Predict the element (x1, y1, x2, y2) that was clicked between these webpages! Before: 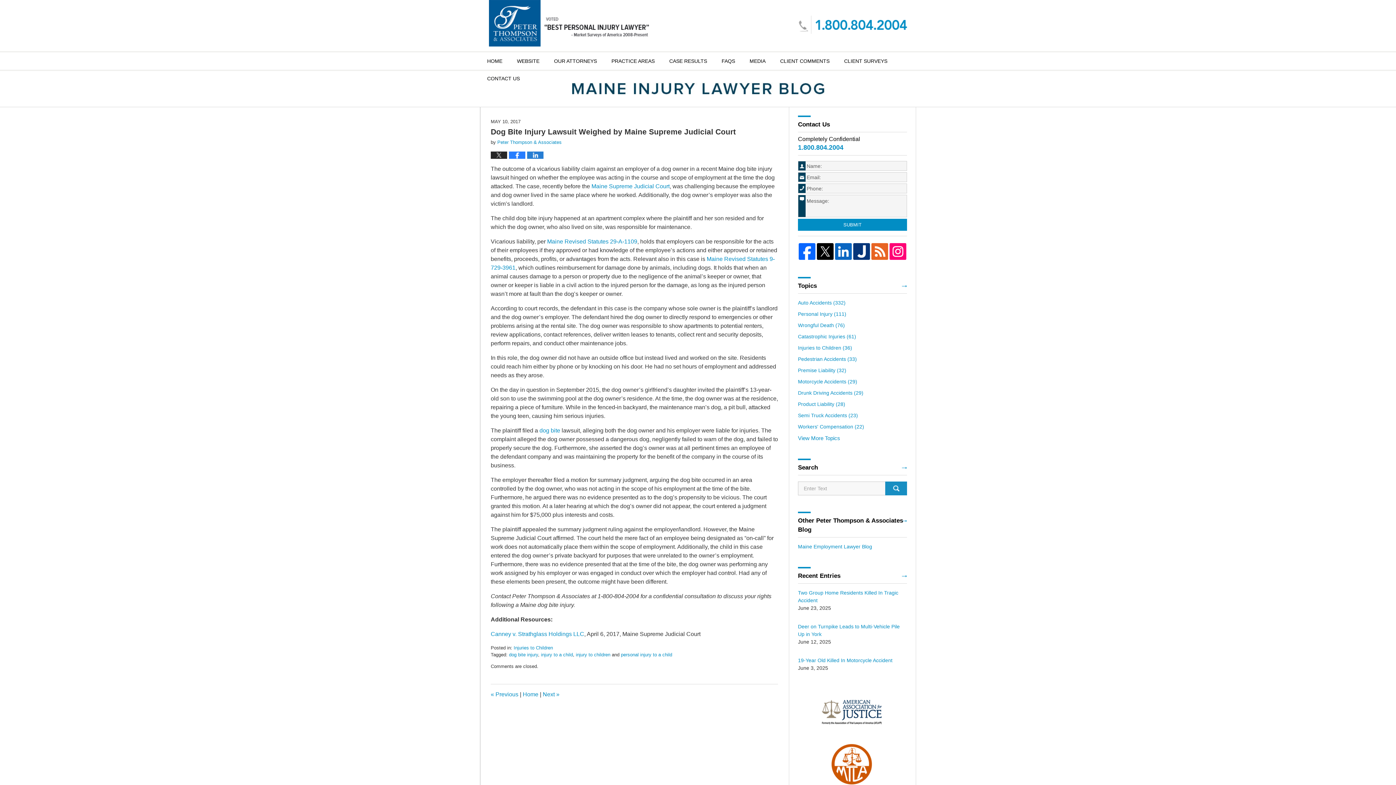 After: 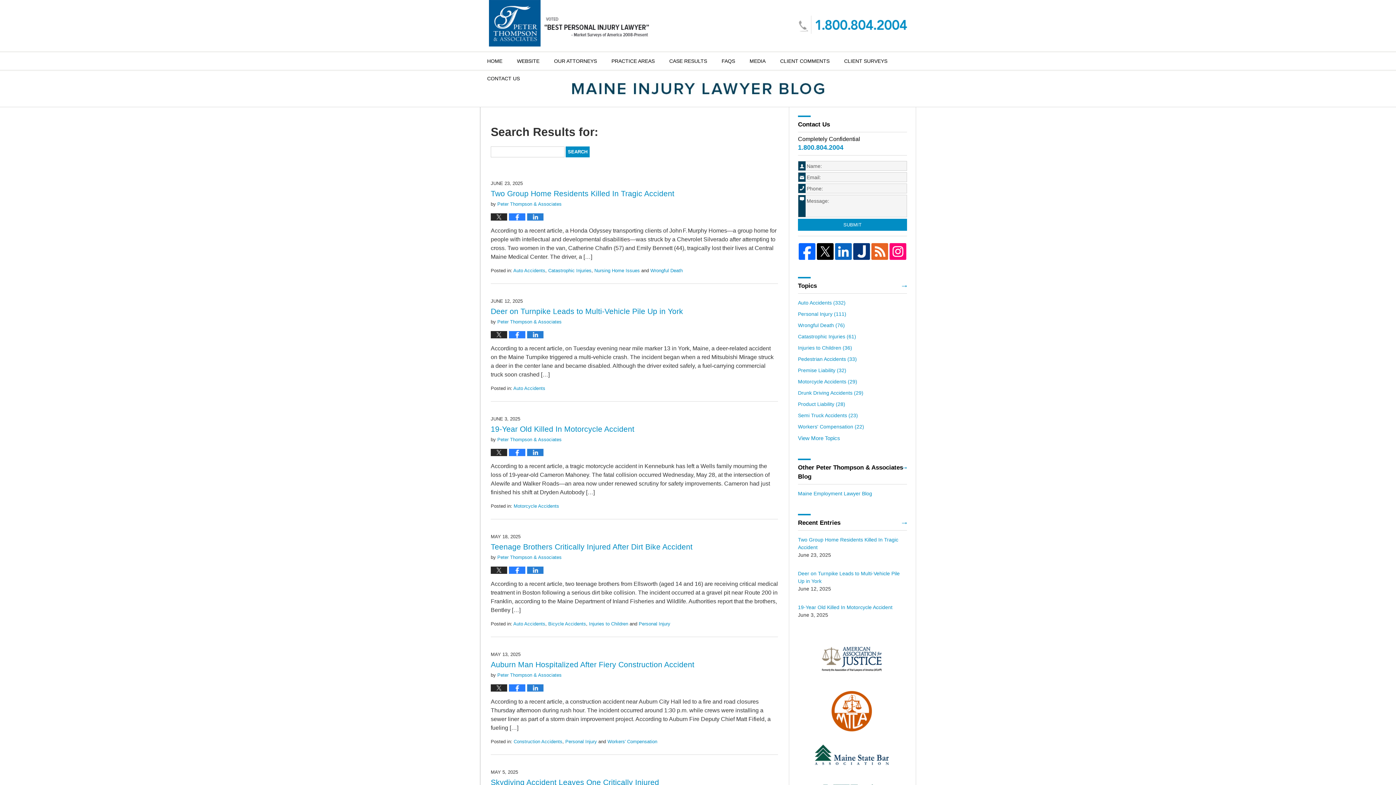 Action: label: SEARCH bbox: (885, 481, 907, 495)